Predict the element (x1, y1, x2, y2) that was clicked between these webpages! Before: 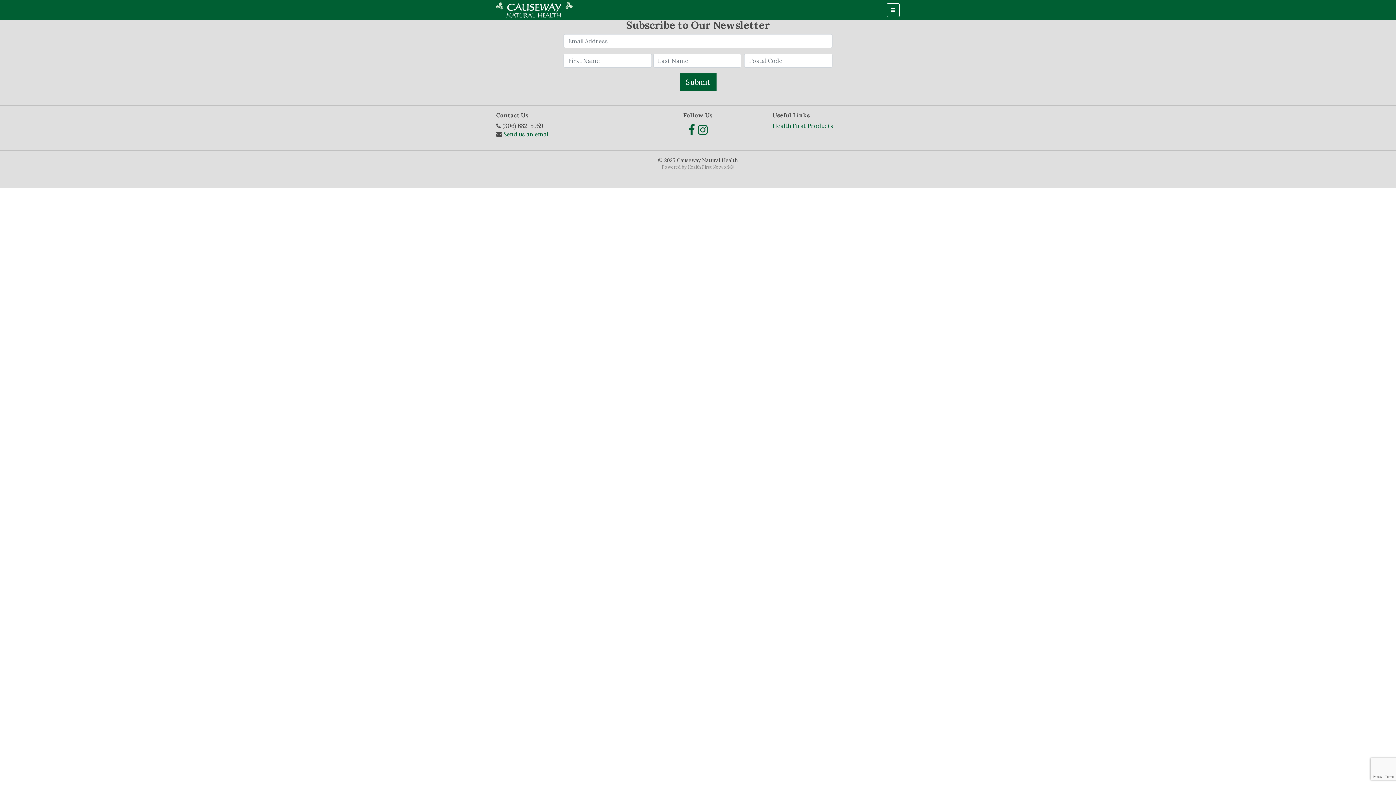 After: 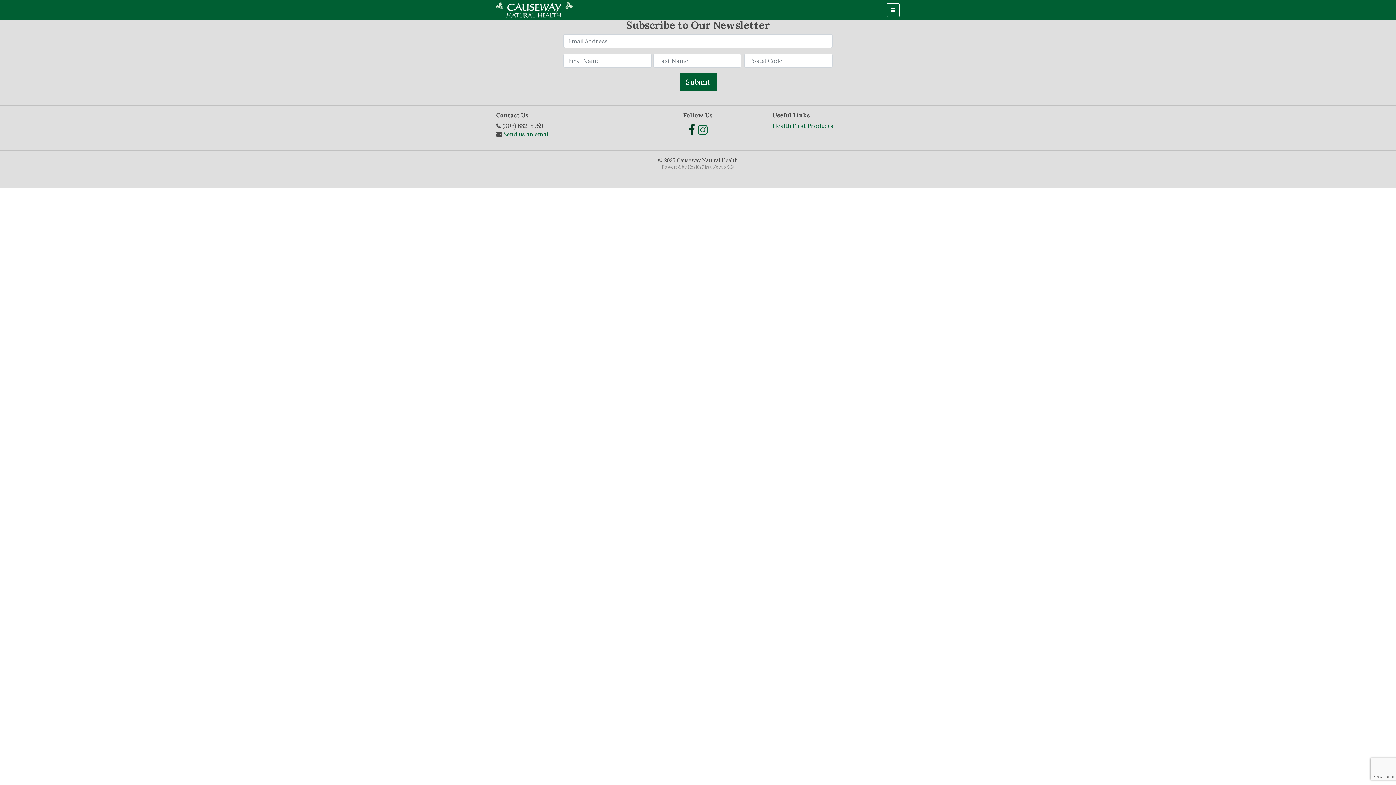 Action: label:   bbox: (688, 122, 698, 137)